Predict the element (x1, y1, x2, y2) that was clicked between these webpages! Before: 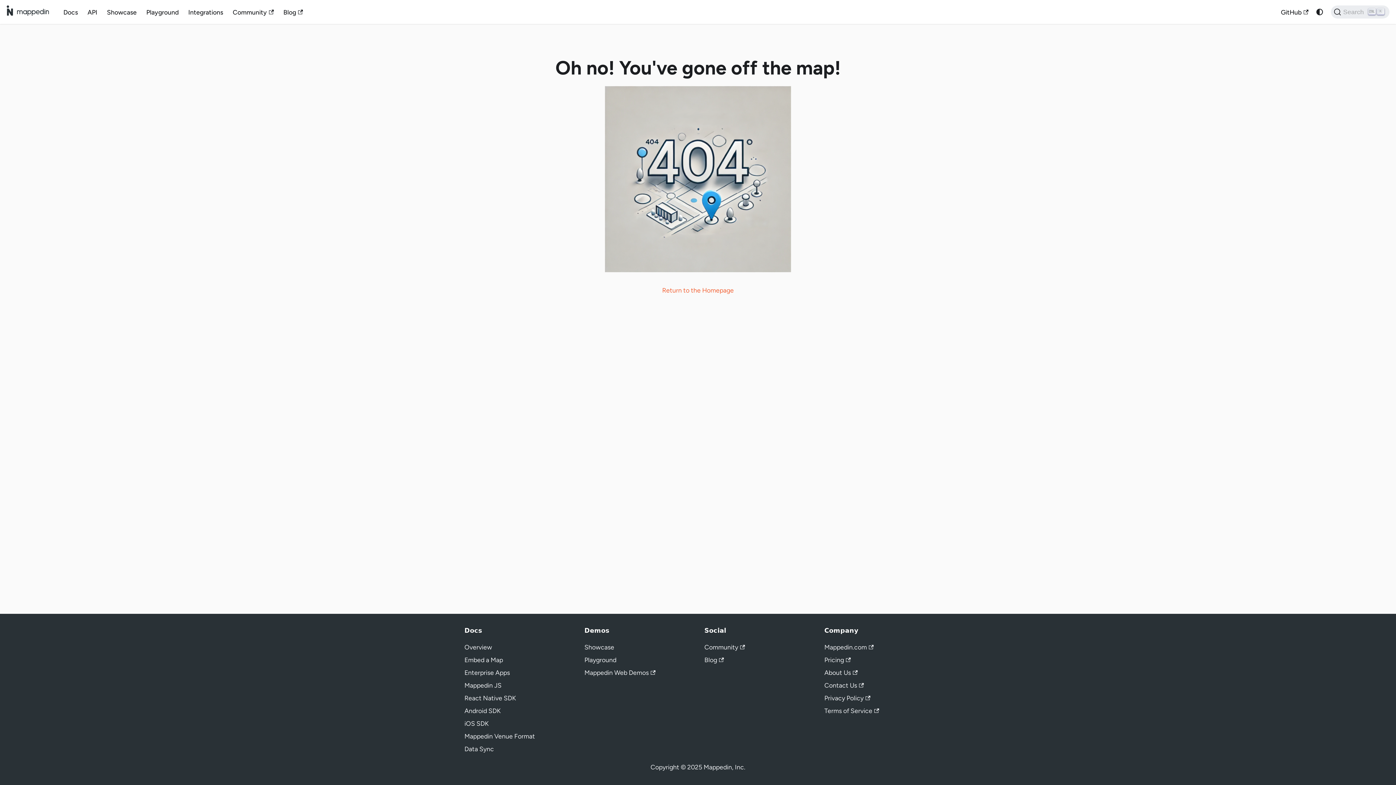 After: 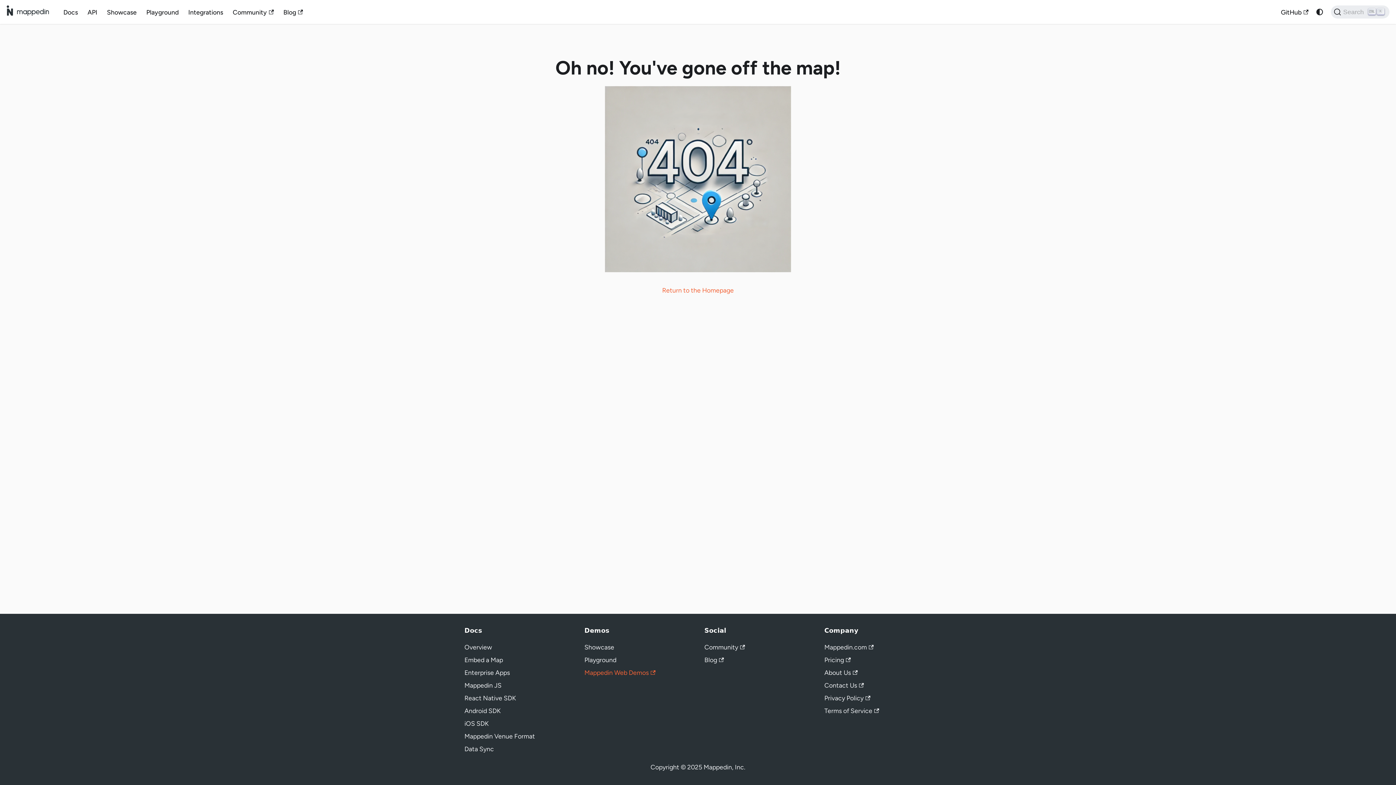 Action: bbox: (584, 669, 655, 676) label: Mappedin Web Demos